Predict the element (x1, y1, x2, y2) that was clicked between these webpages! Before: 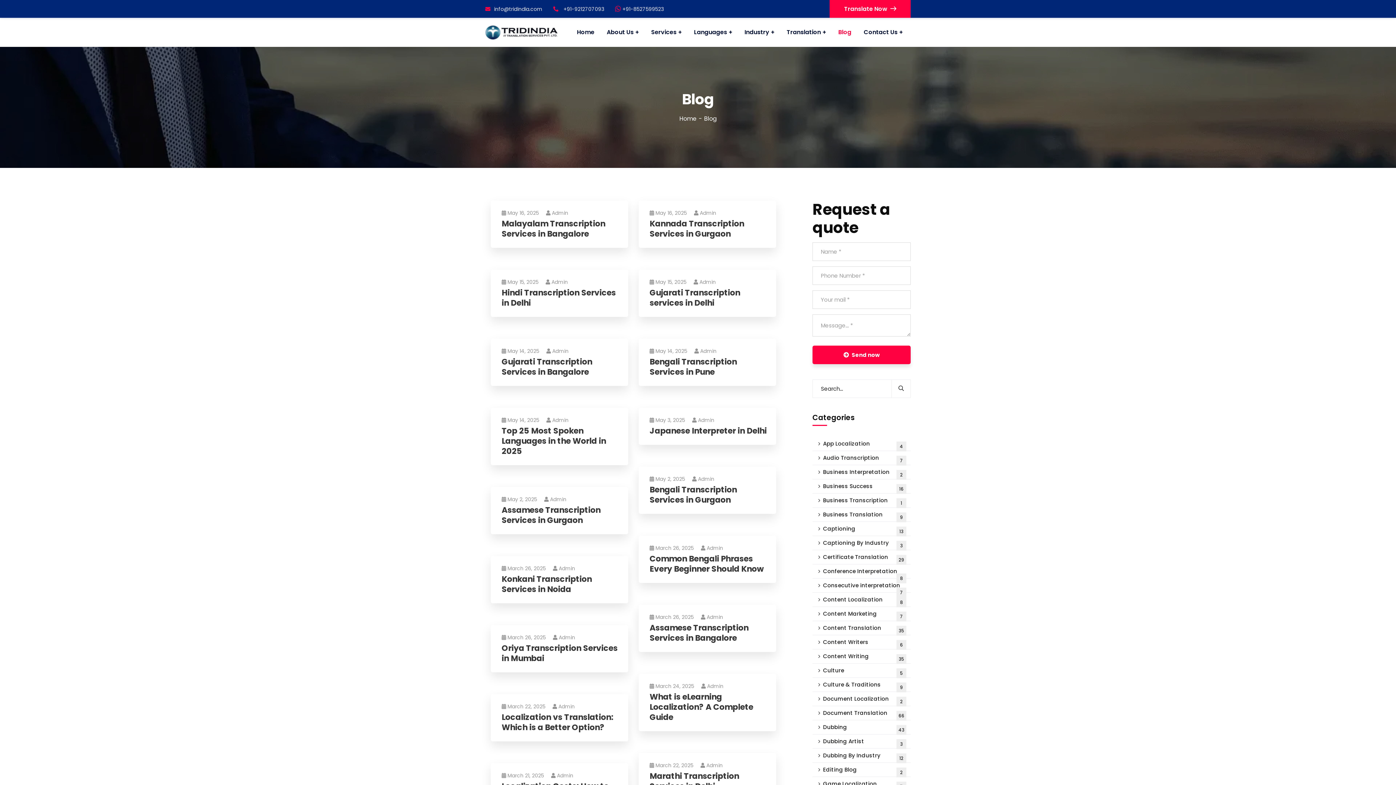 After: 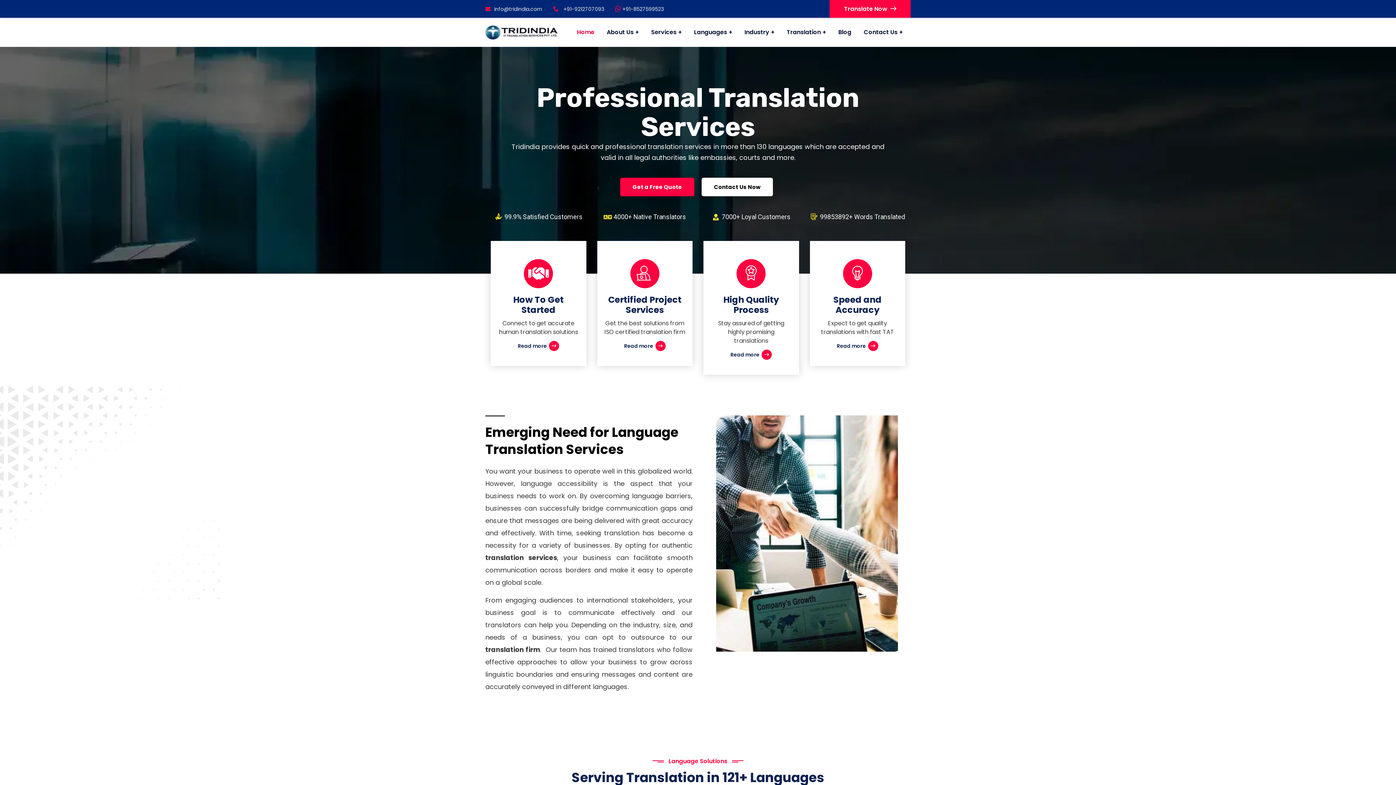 Action: bbox: (546, 416, 568, 424) label: Admin